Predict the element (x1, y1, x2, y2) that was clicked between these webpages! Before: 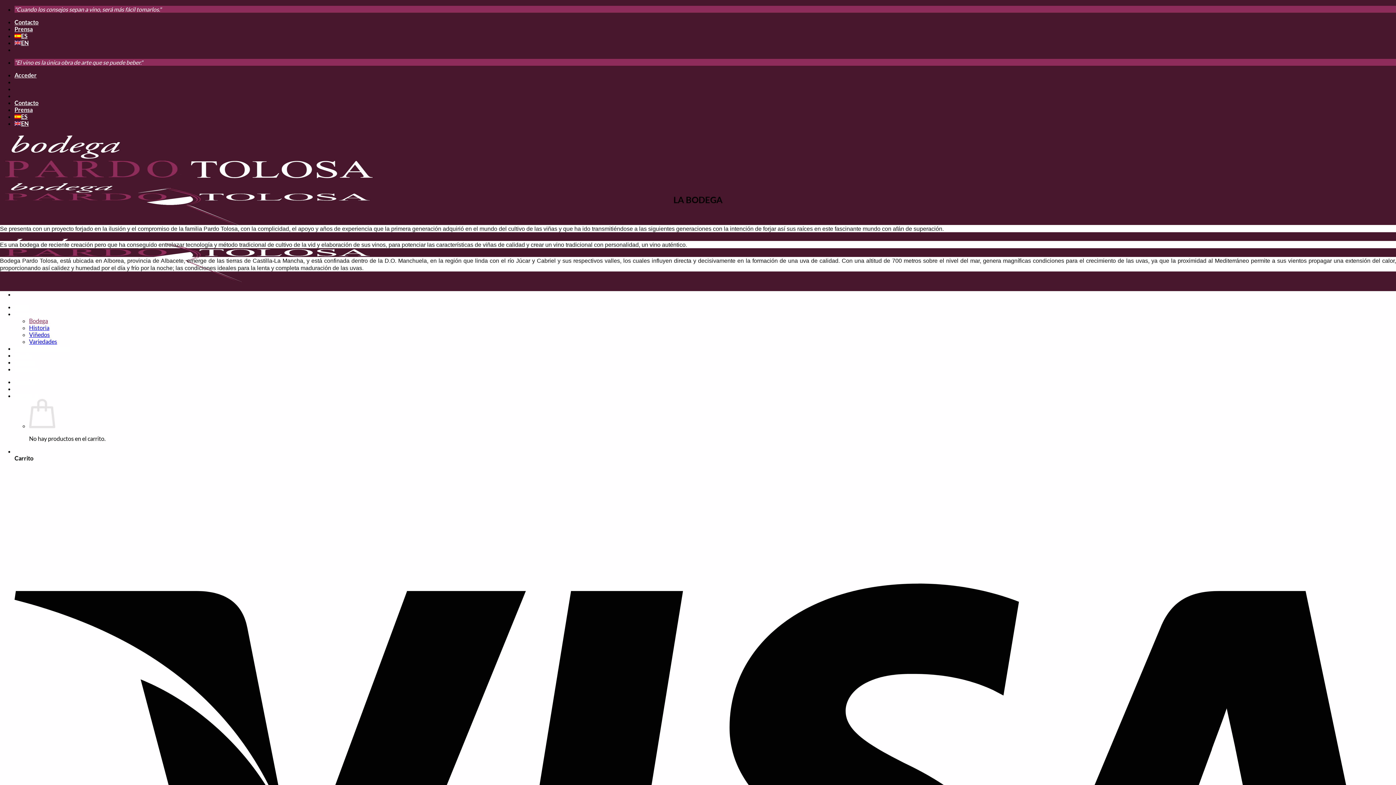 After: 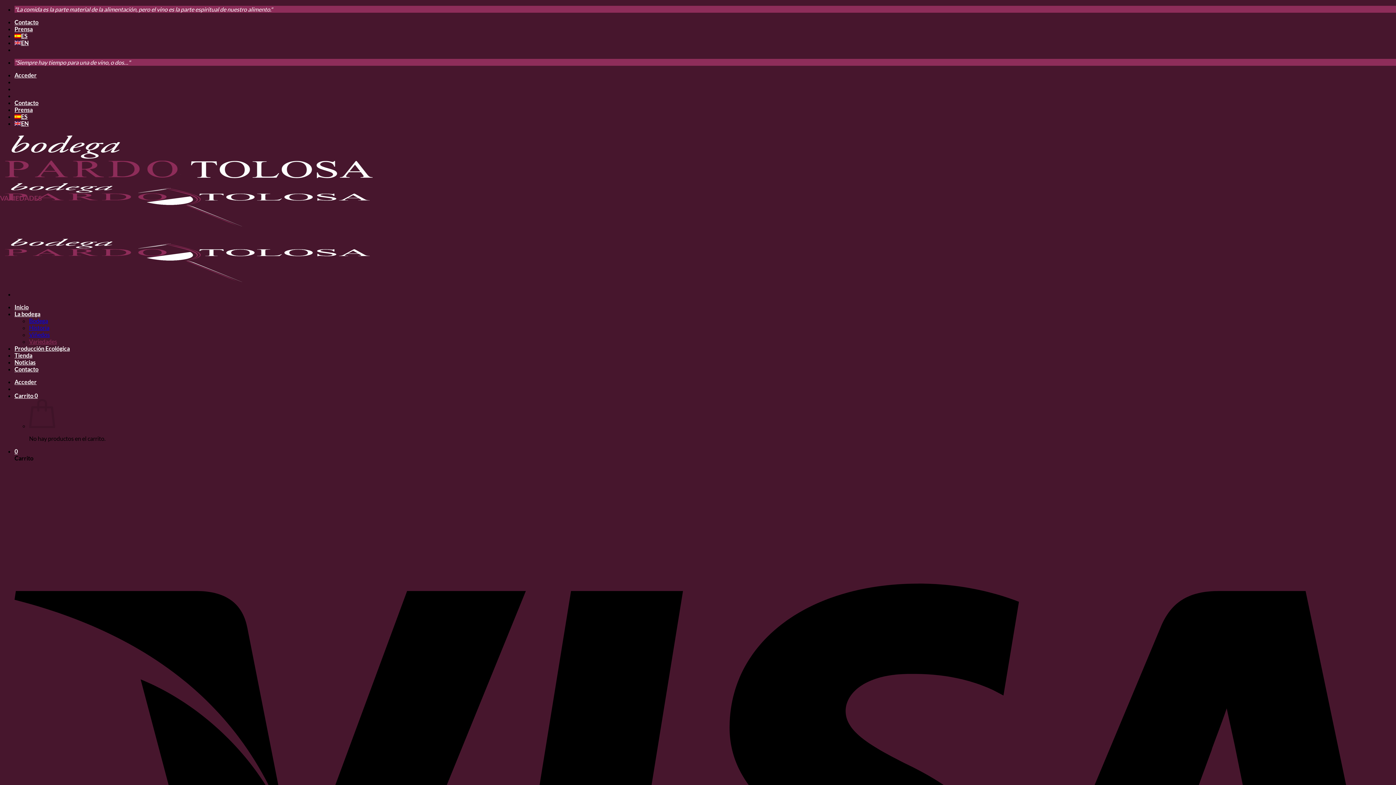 Action: bbox: (29, 338, 57, 345) label: Variedades